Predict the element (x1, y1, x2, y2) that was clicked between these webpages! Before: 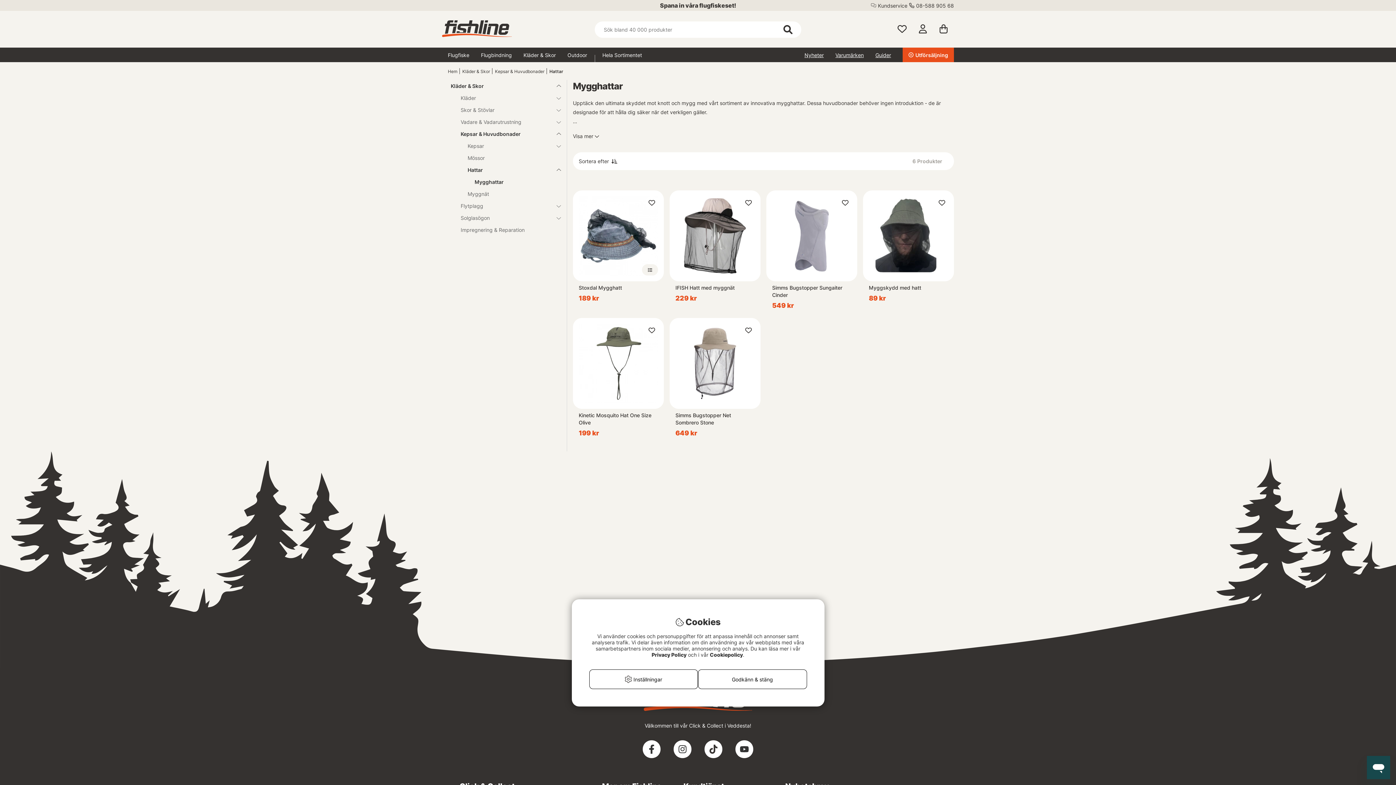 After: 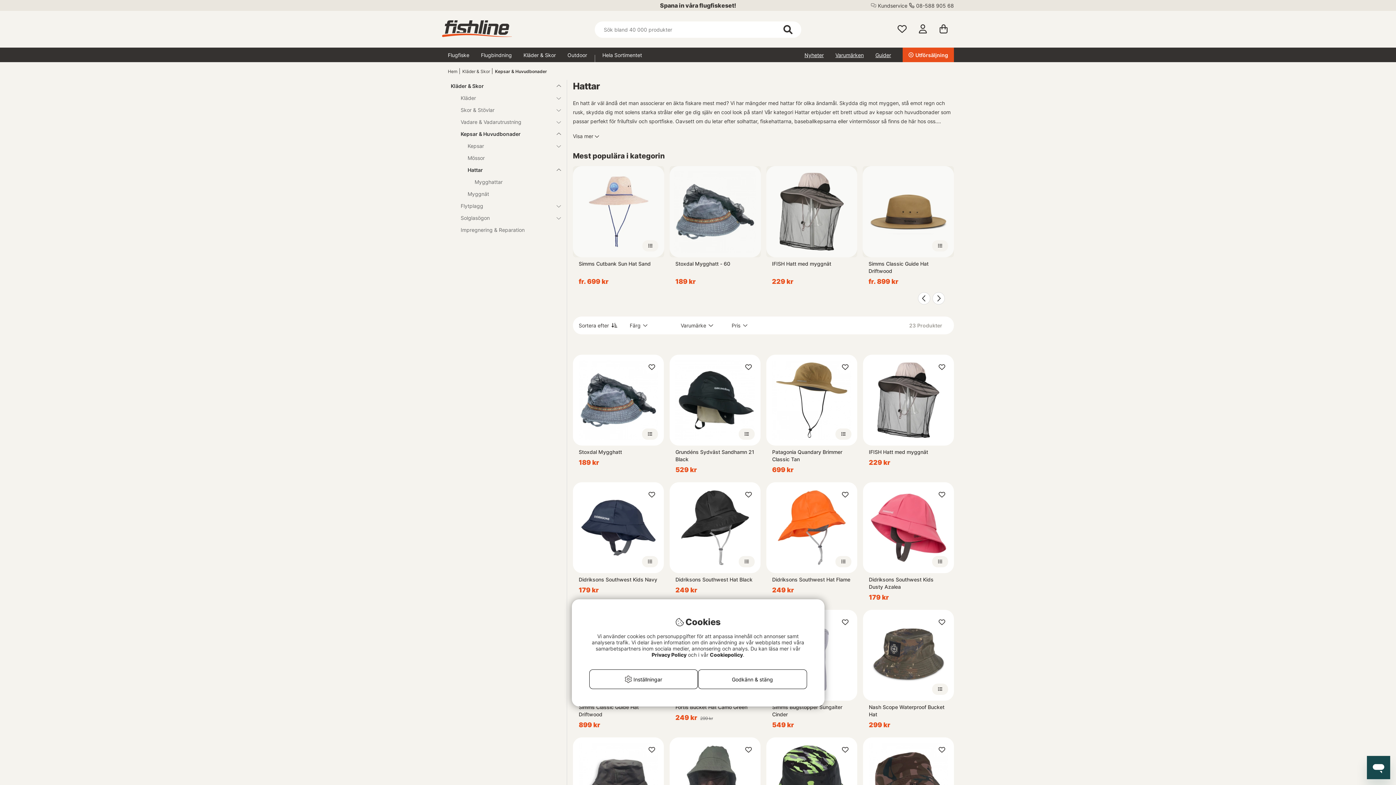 Action: bbox: (448, 164, 552, 176) label: Hattar